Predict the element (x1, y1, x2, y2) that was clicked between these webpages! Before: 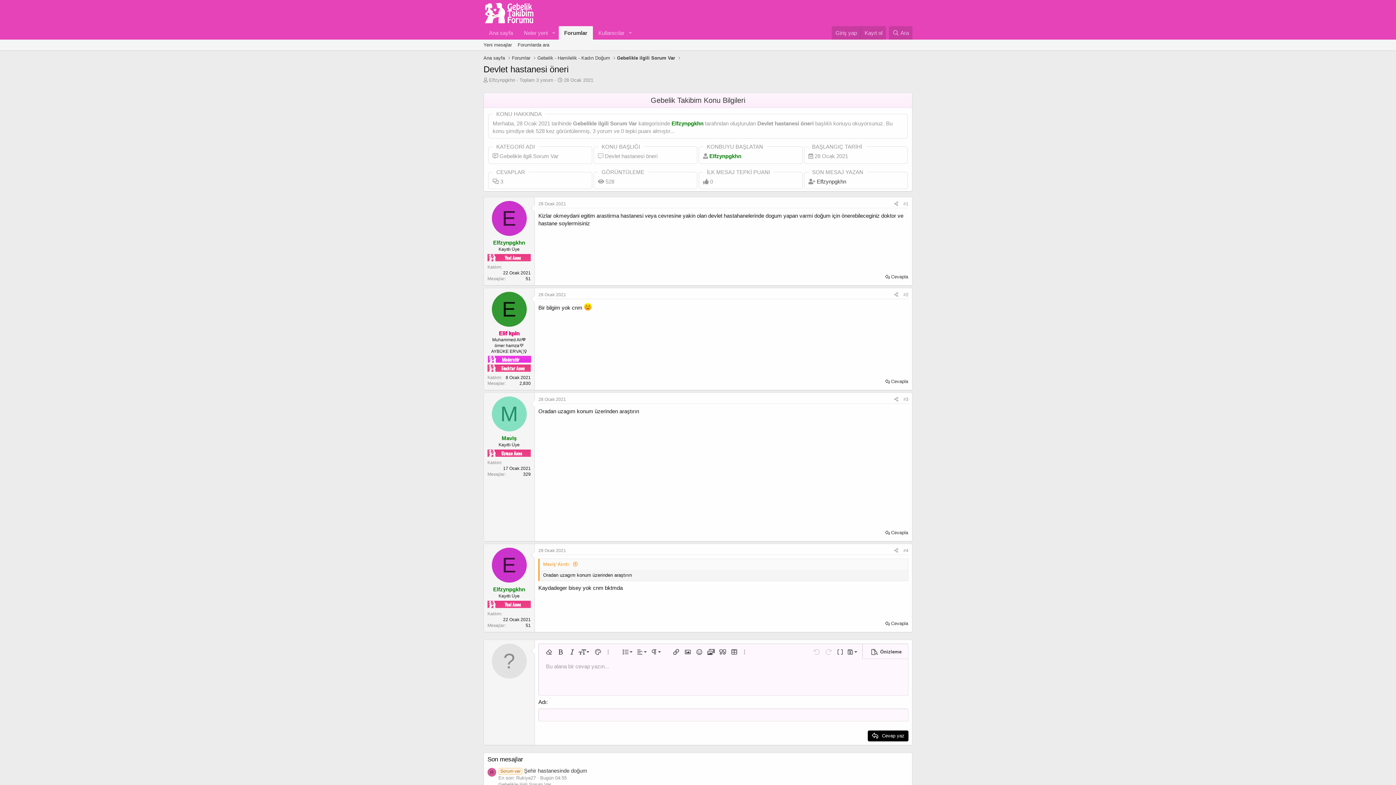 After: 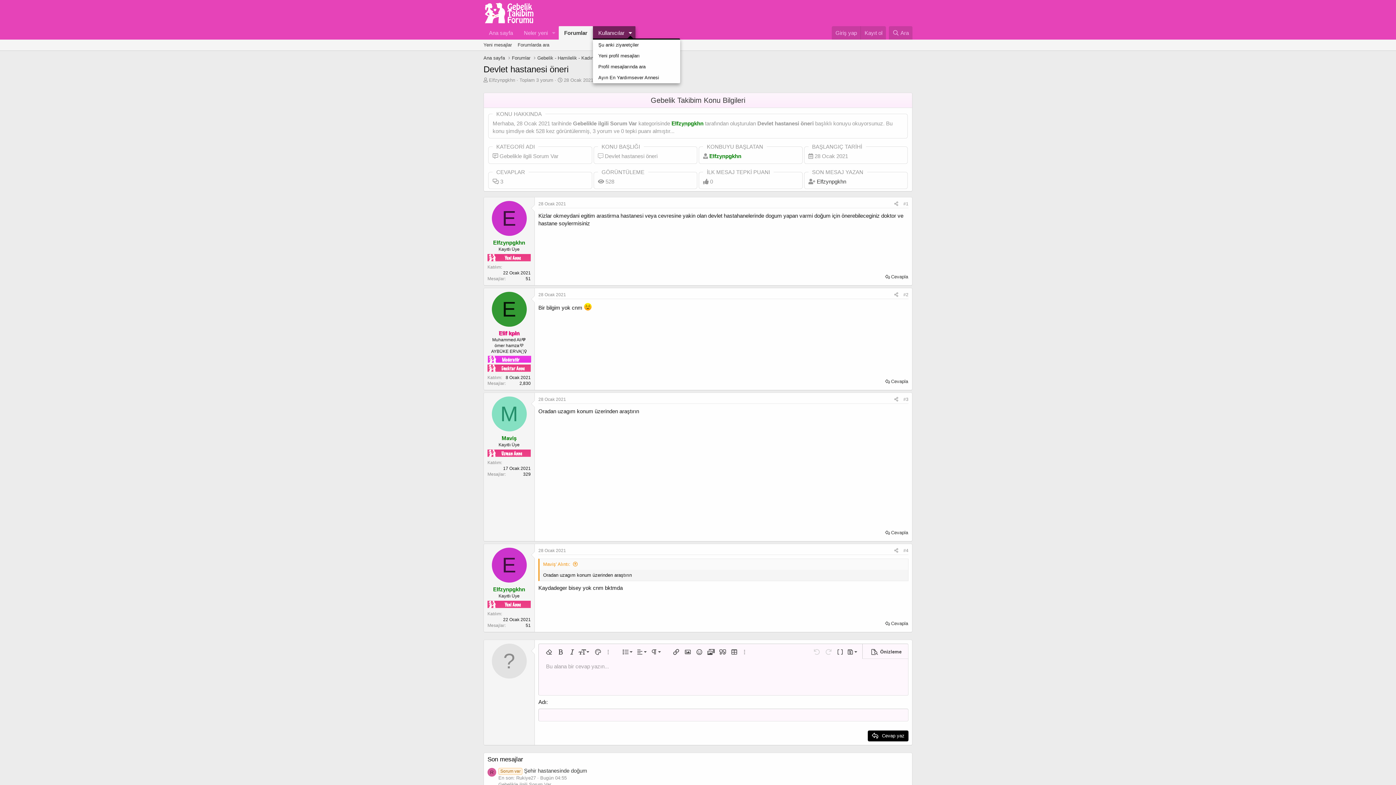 Action: bbox: (625, 26, 635, 39) label: Genişletilmiş geçiş